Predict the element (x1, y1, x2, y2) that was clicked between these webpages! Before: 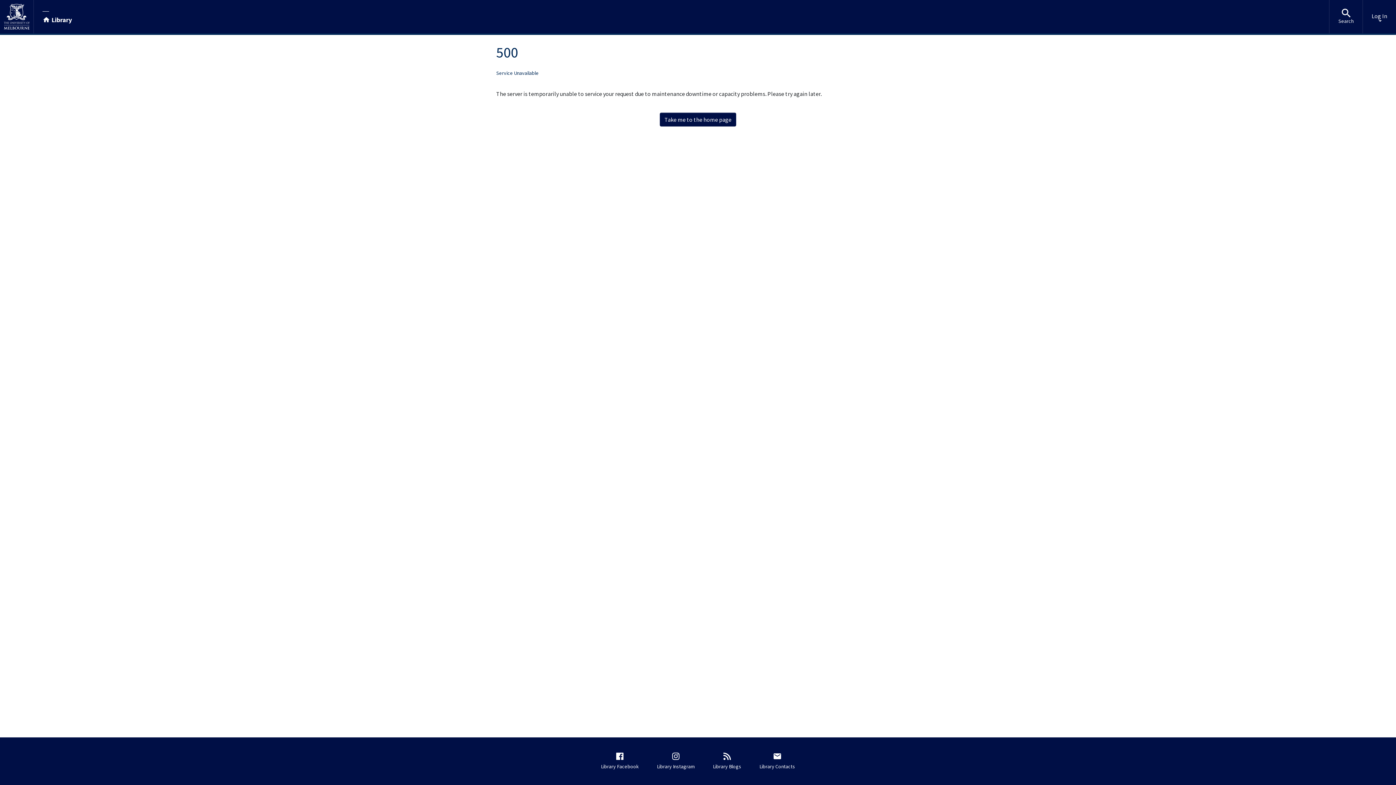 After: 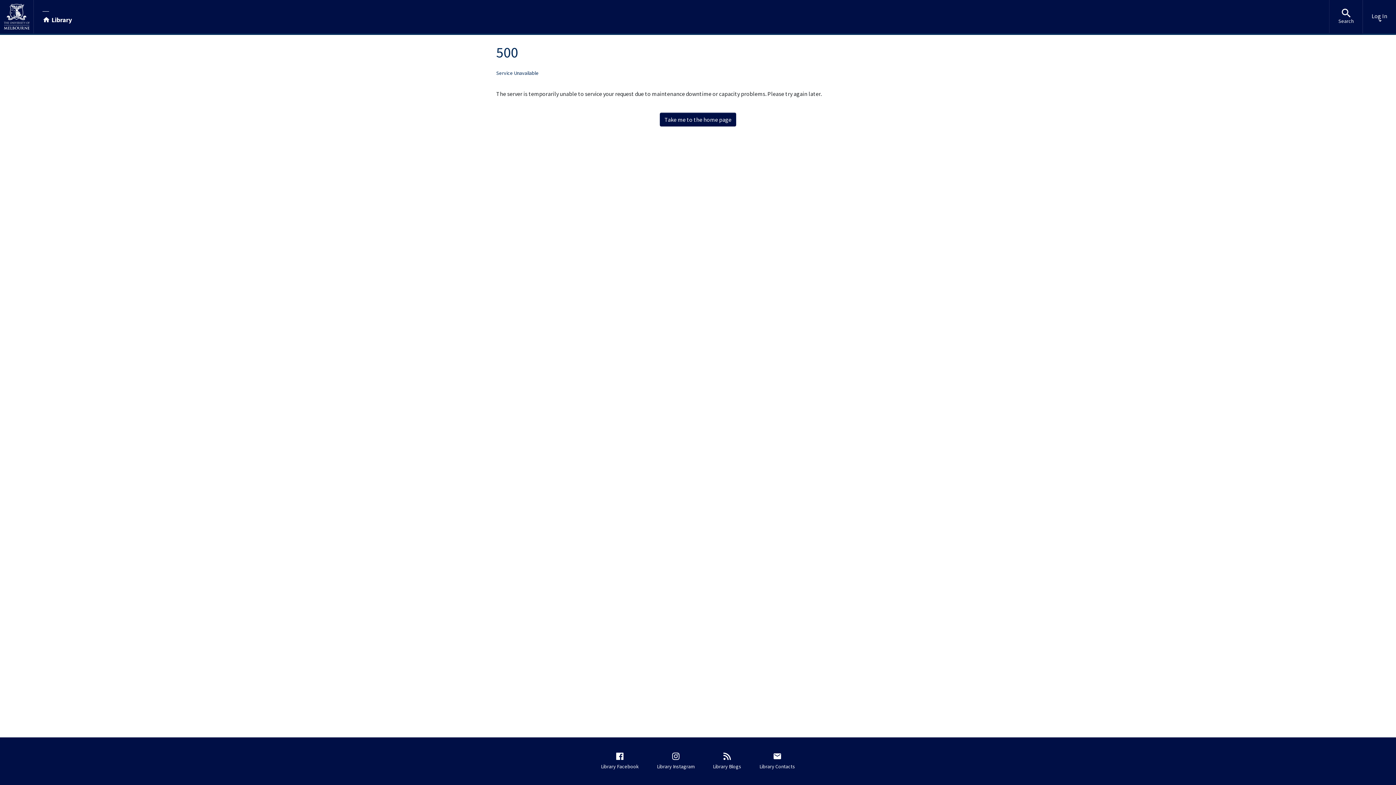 Action: bbox: (1329, 0, 1362, 33) label: Search